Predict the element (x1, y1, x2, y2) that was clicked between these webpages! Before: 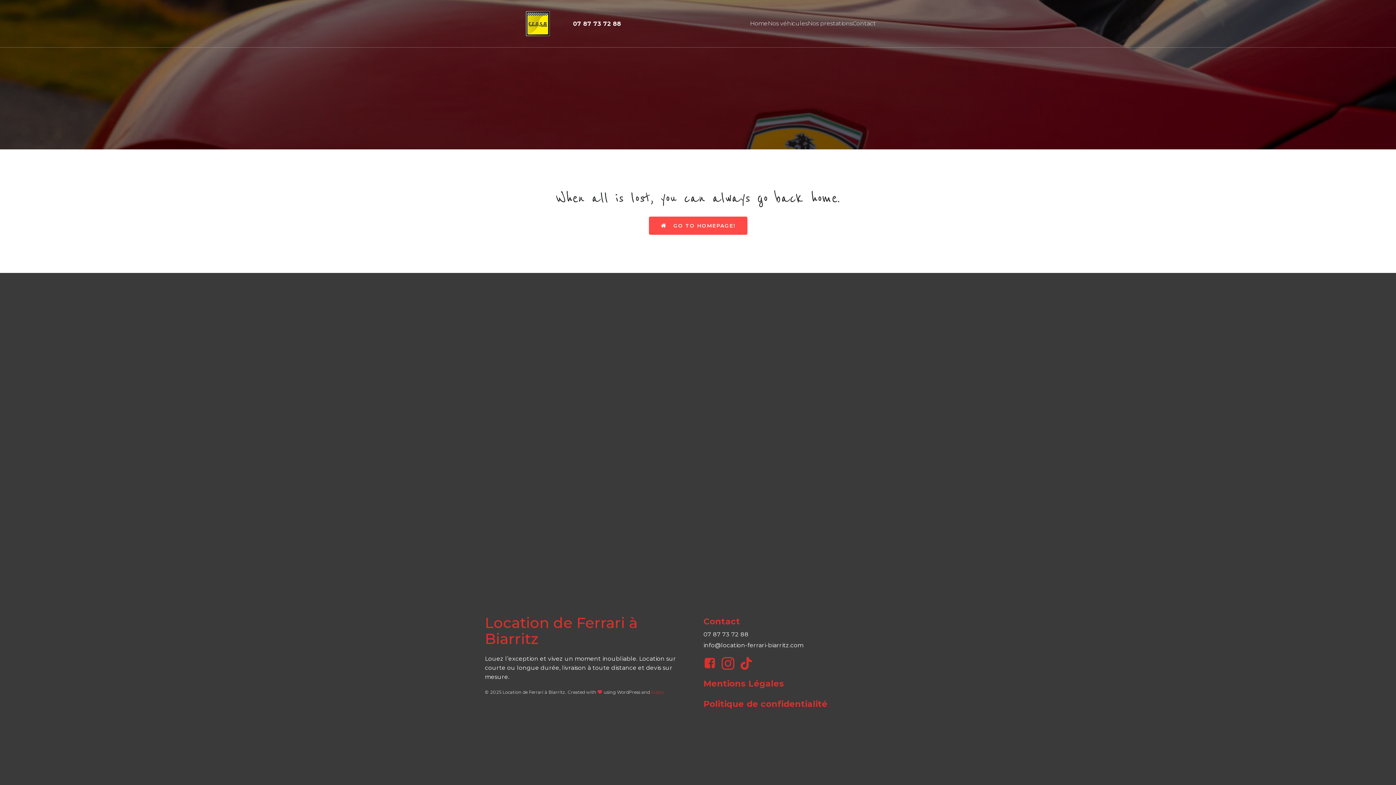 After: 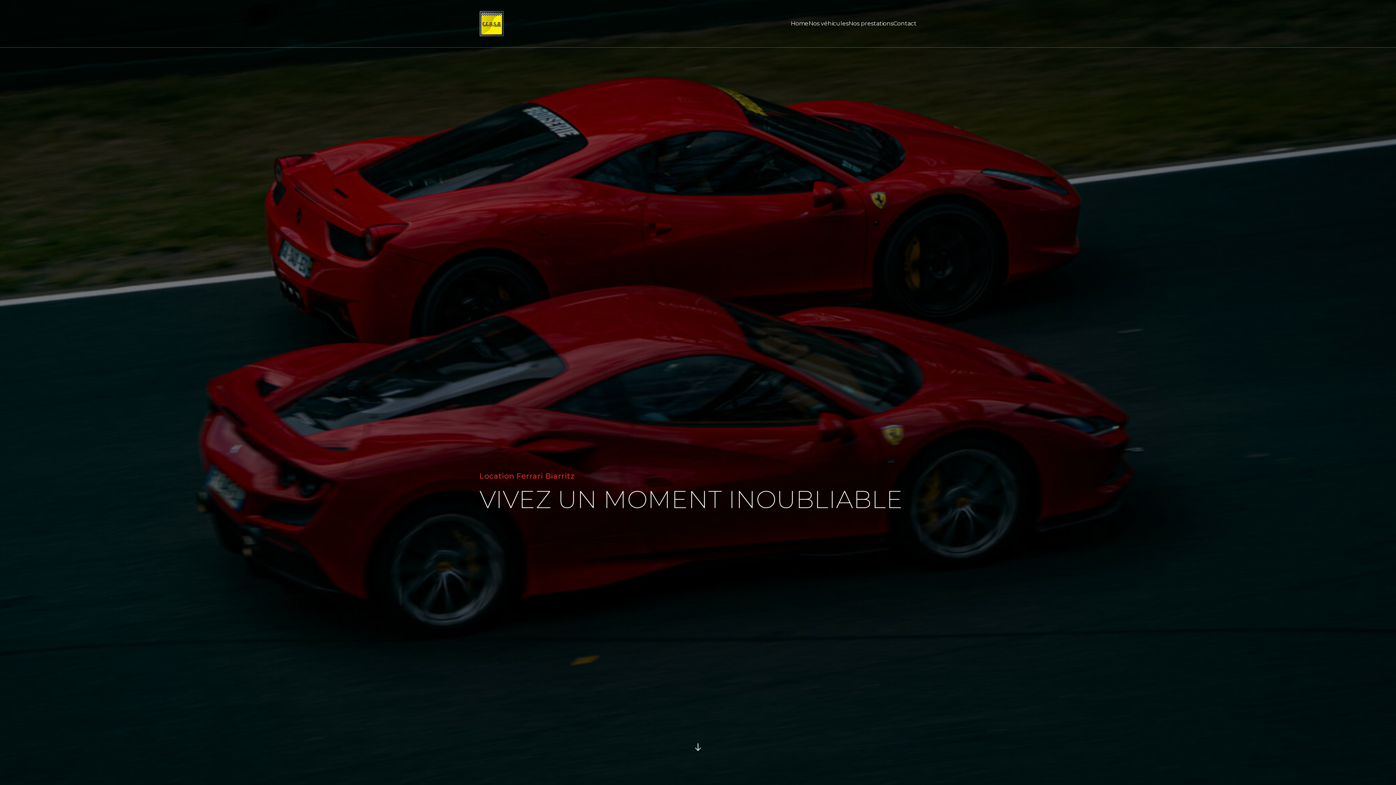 Action: label: GO TO HOMEPAGE! bbox: (648, 216, 747, 234)